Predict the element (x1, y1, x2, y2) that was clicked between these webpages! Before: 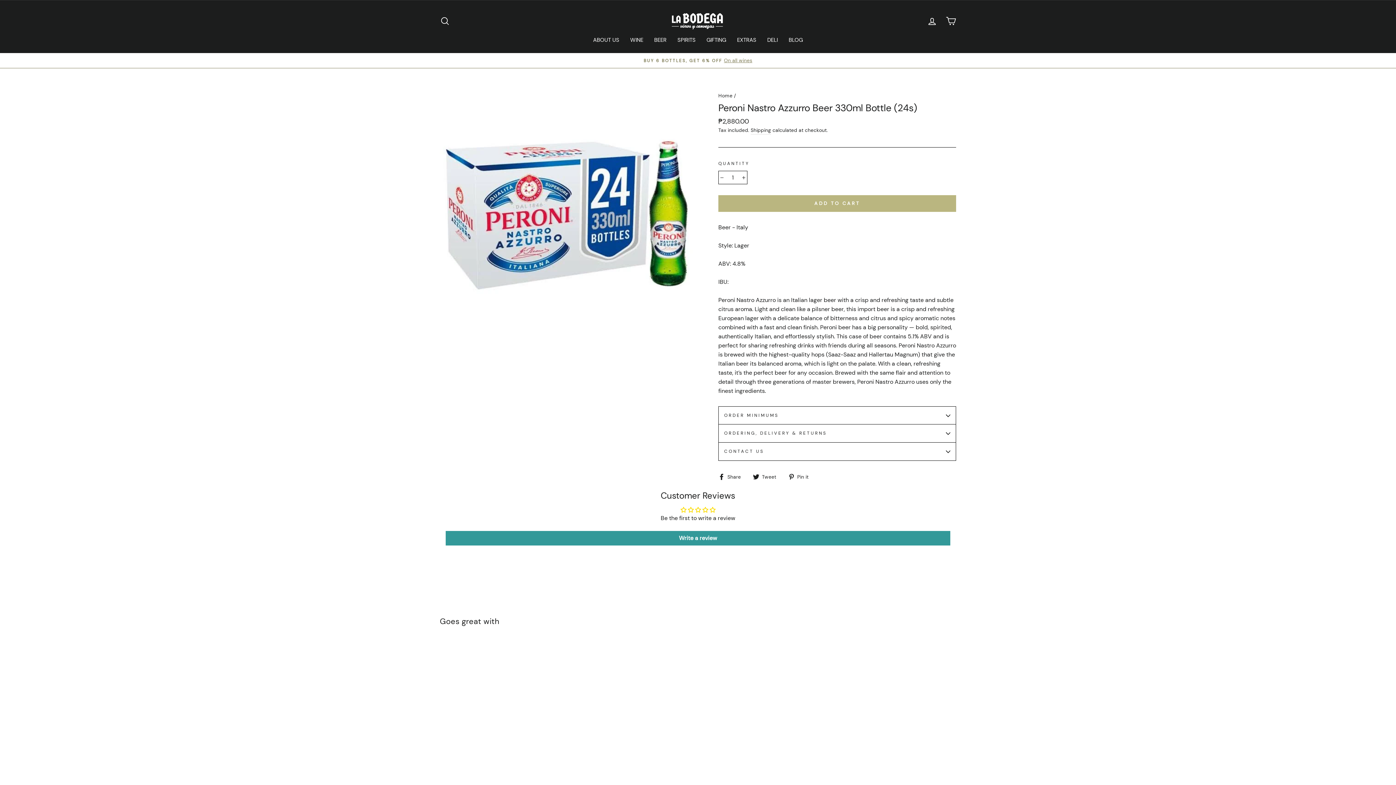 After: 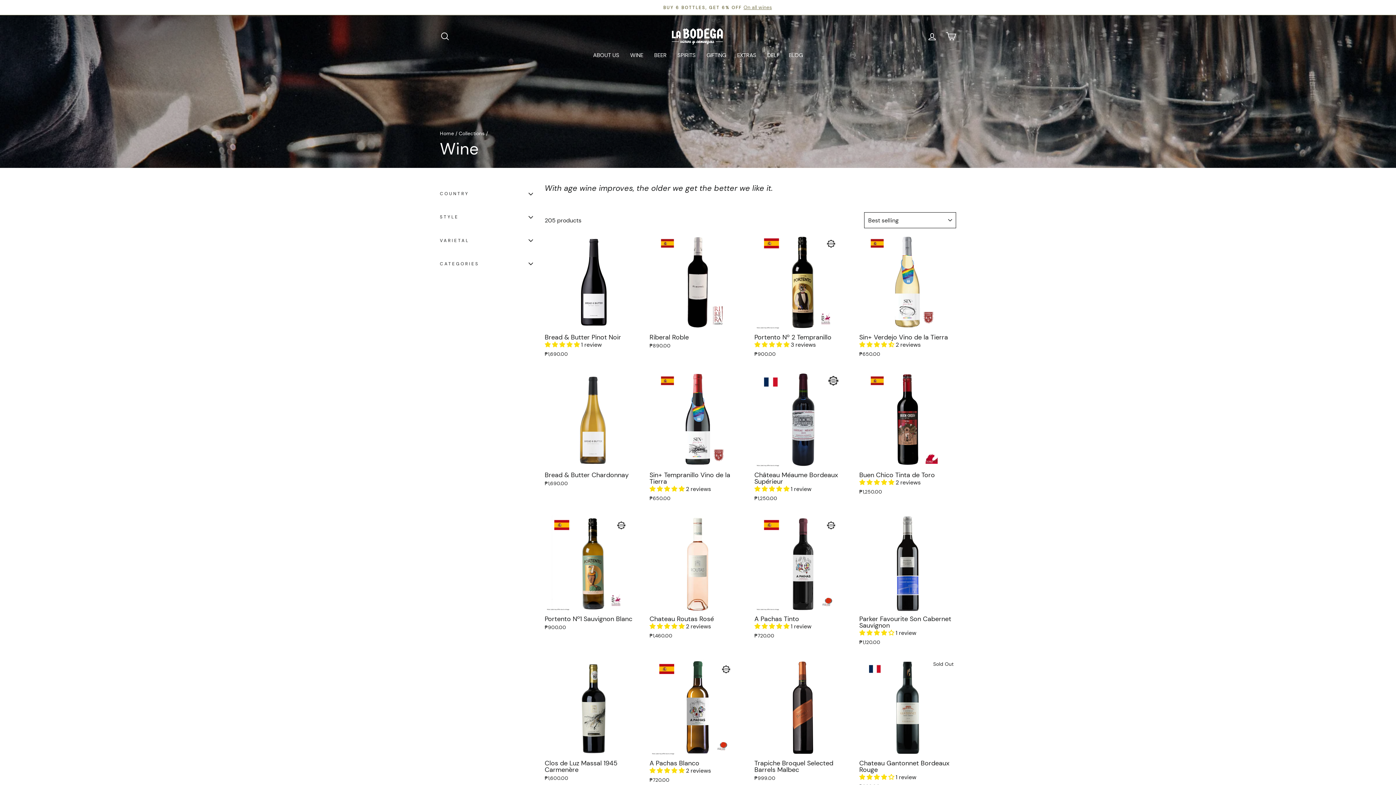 Action: bbox: (624, 34, 648, 45) label: WINE